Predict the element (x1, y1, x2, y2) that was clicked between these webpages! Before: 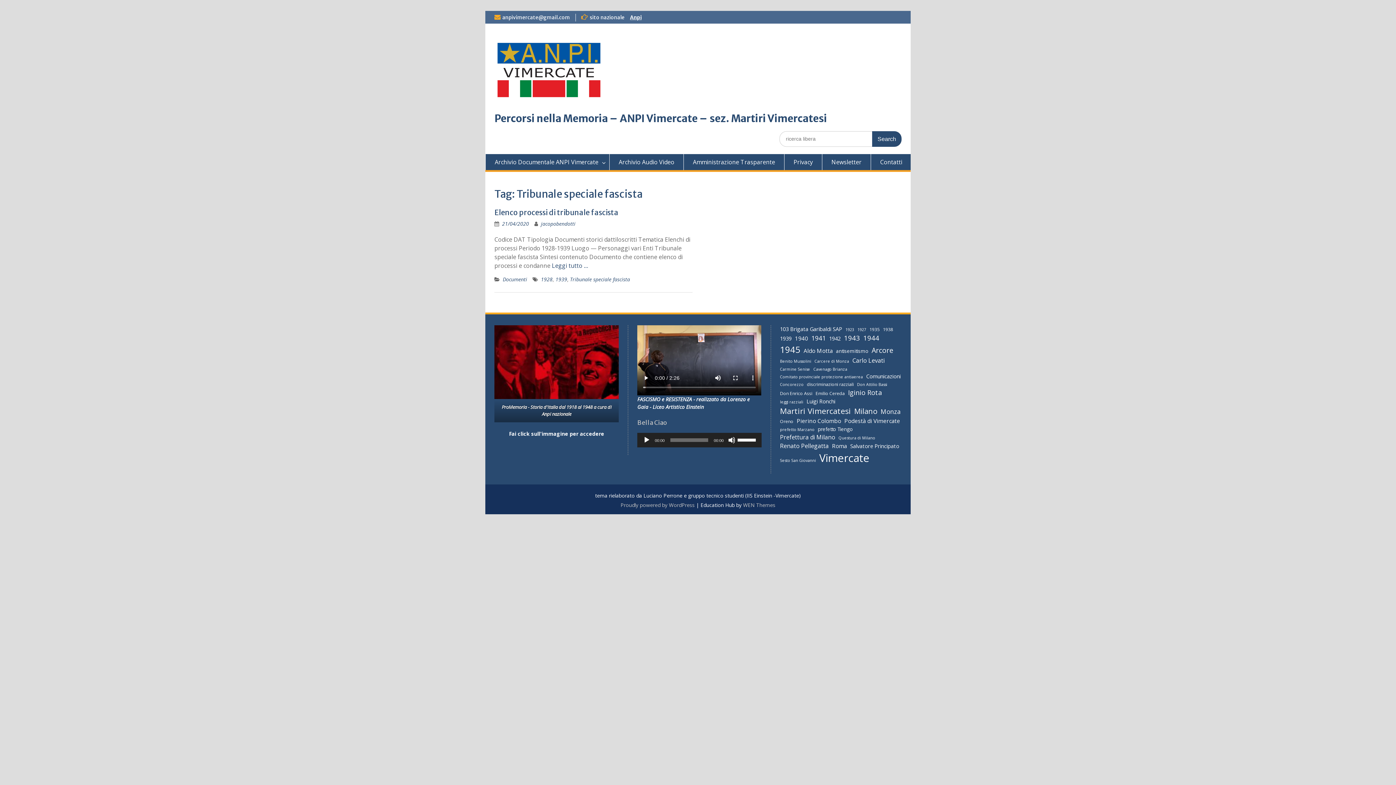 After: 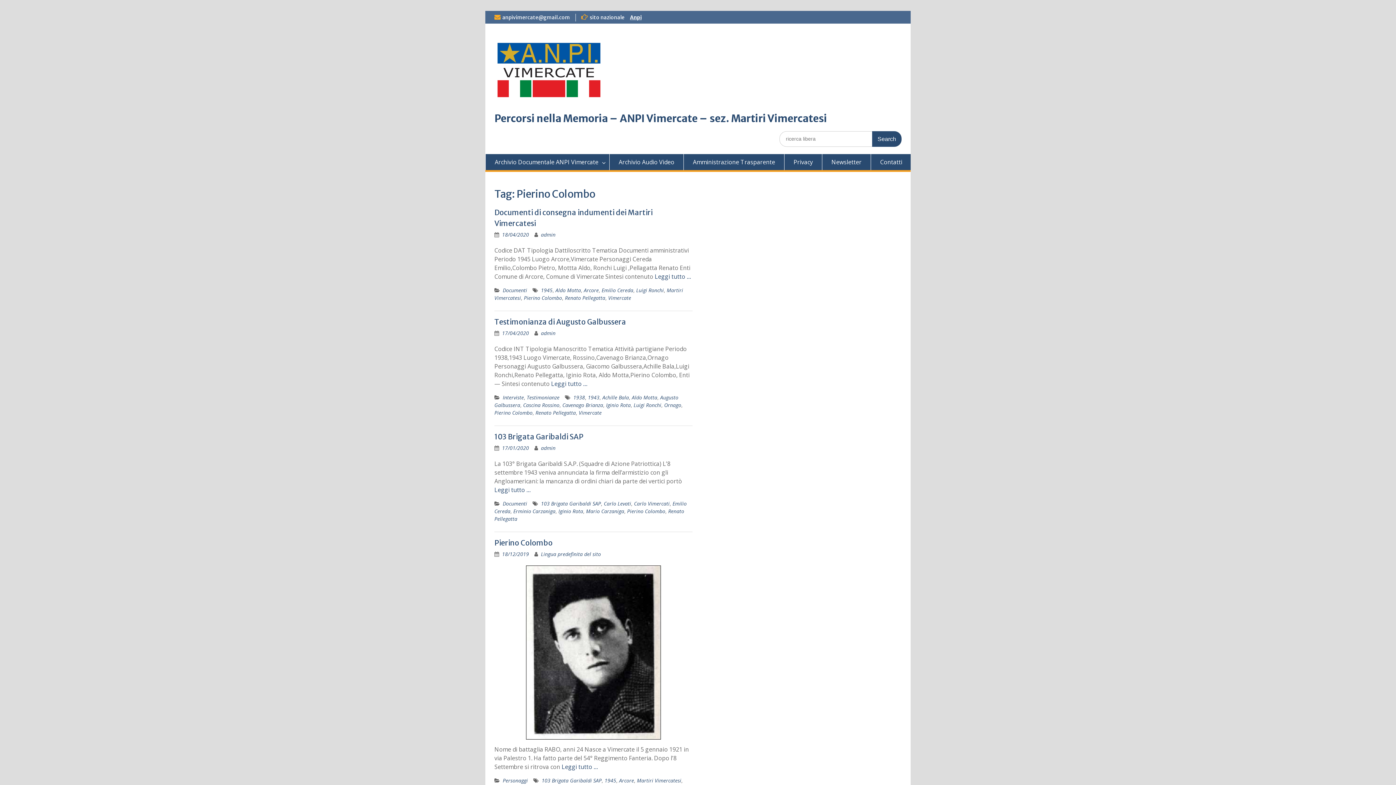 Action: label: Pierino Colombo (7 elementi) bbox: (796, 416, 841, 425)